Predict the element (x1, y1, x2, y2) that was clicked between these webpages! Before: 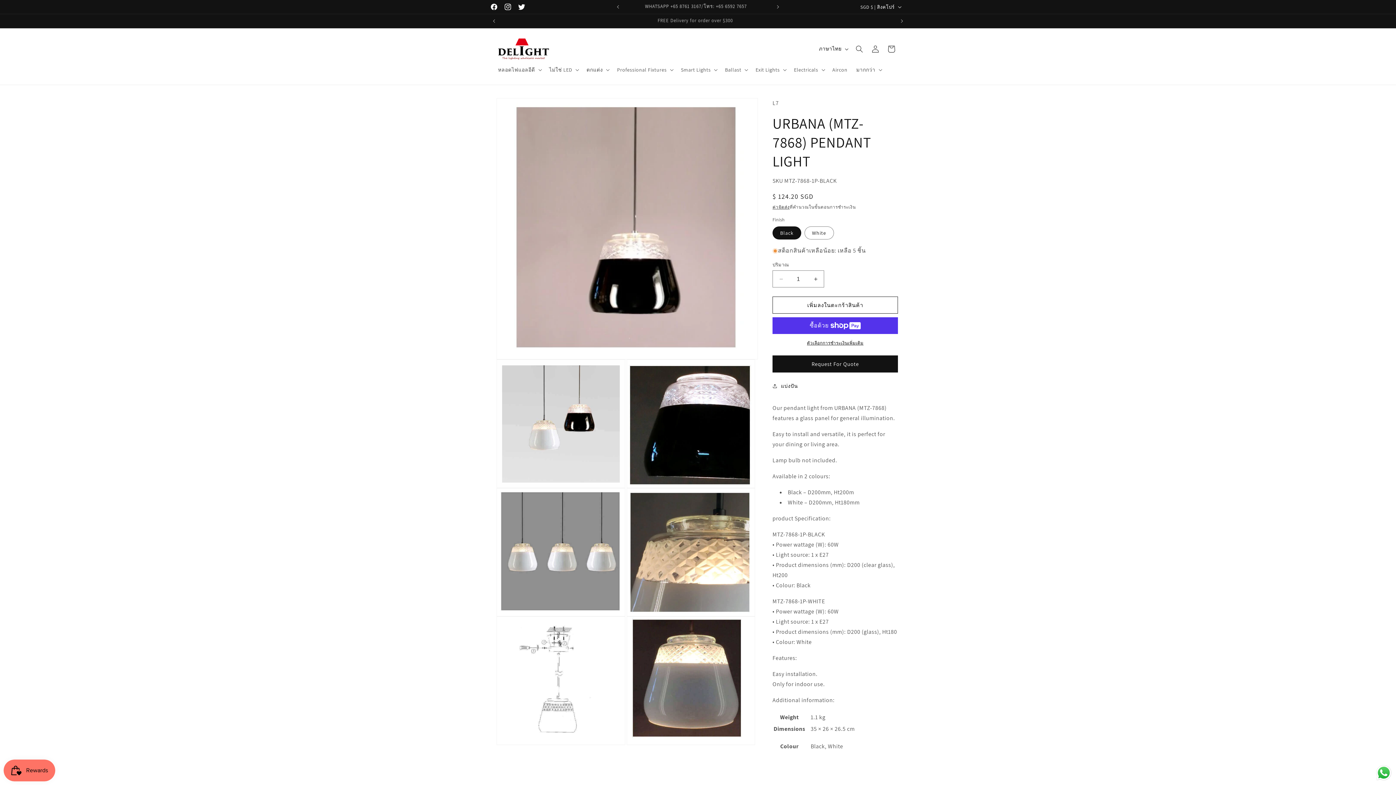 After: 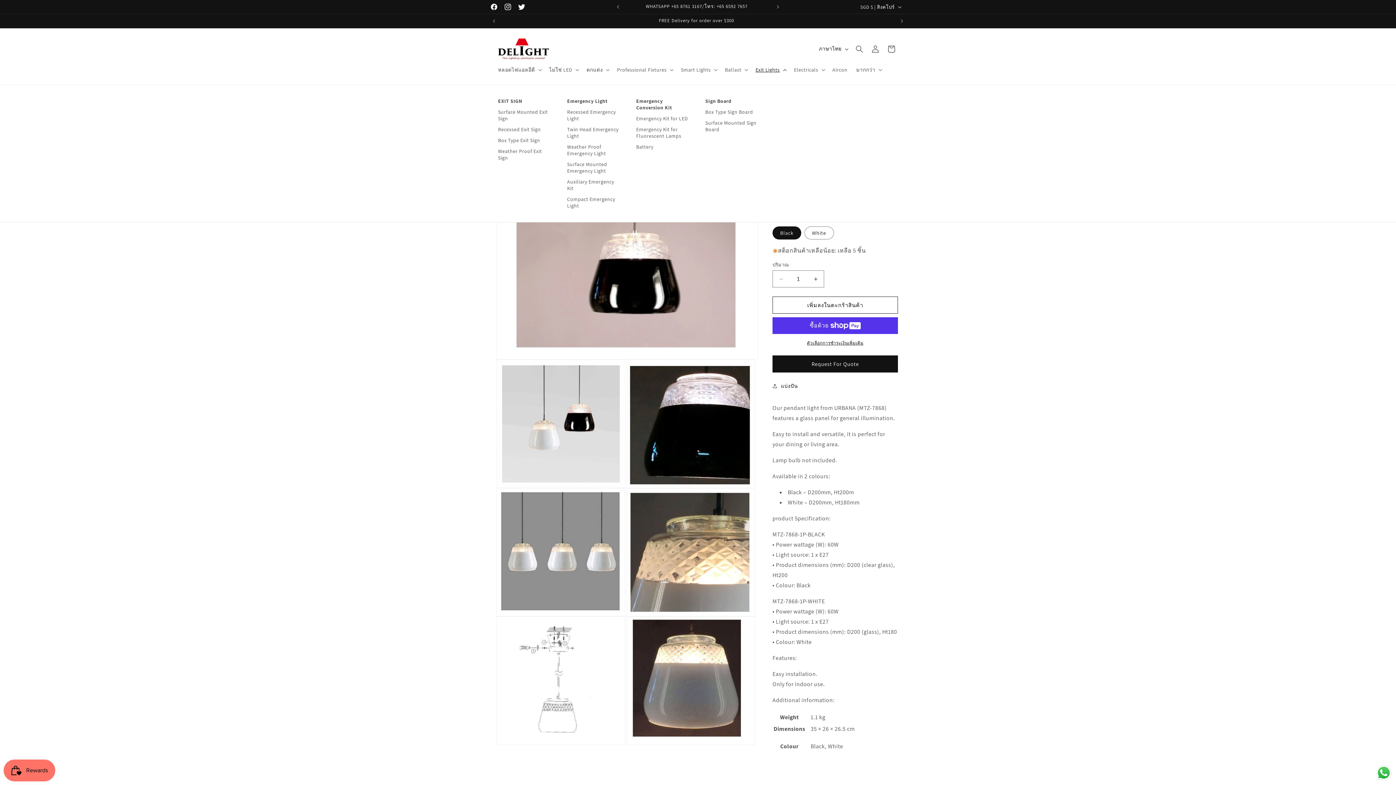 Action: bbox: (751, 62, 789, 77) label: Exit Lights